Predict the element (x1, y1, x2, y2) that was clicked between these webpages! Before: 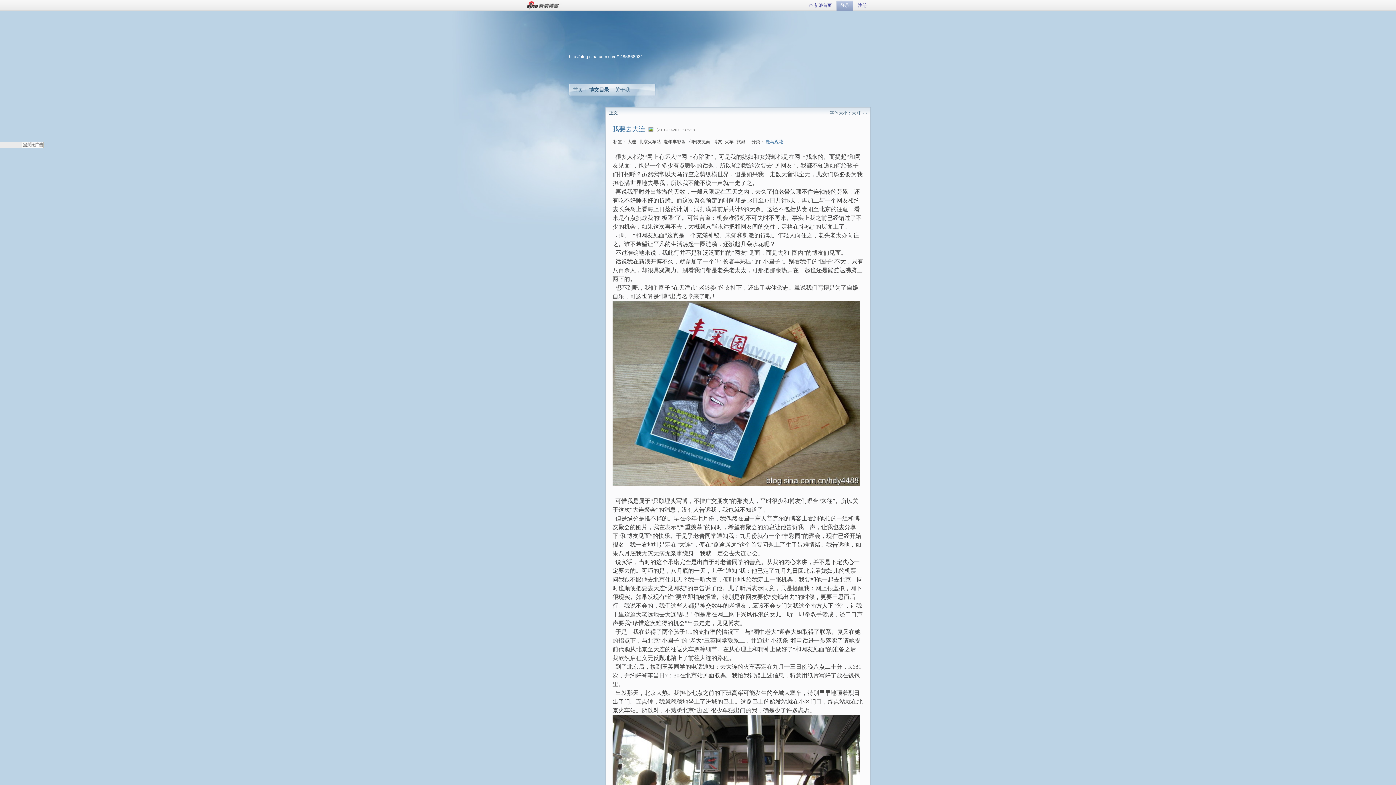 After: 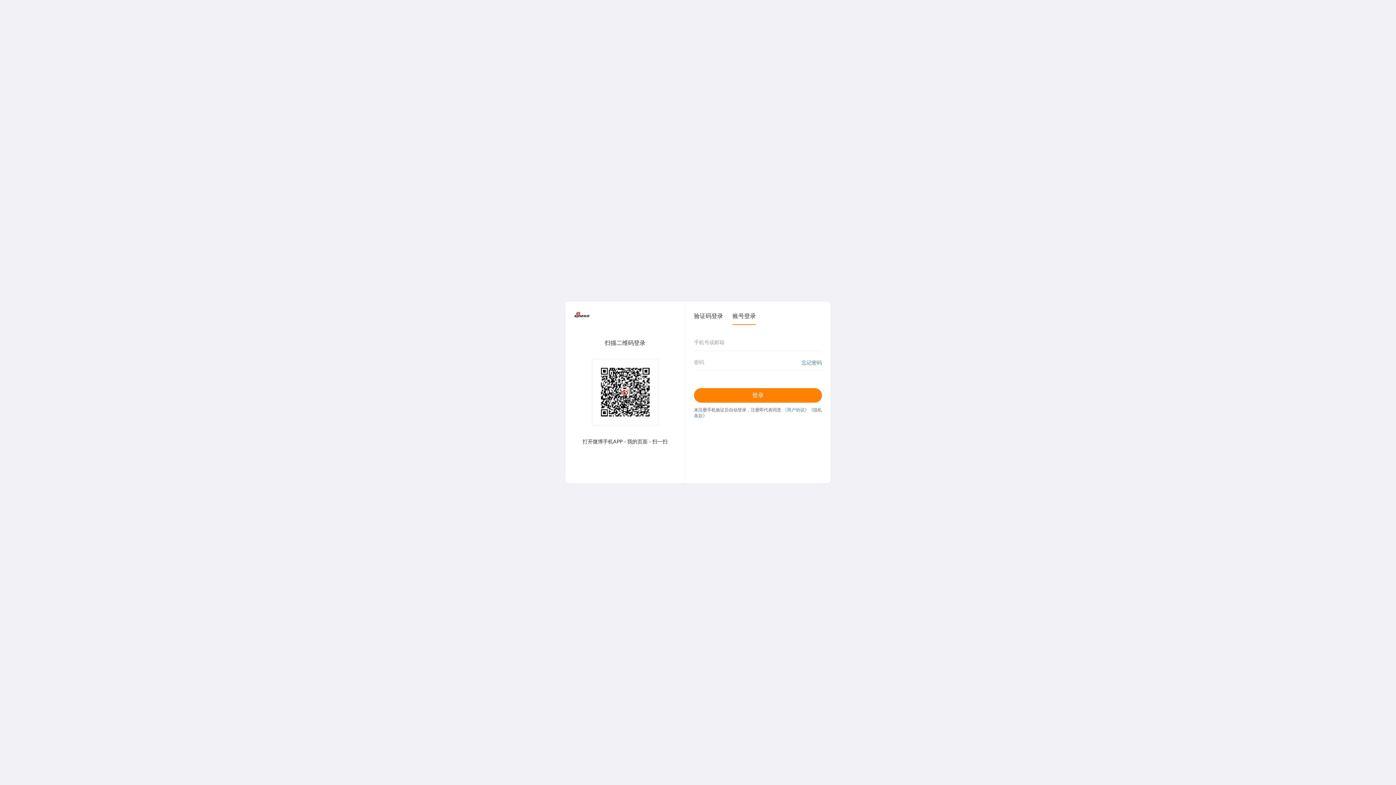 Action: bbox: (836, 0, 853, 10) label: 登录